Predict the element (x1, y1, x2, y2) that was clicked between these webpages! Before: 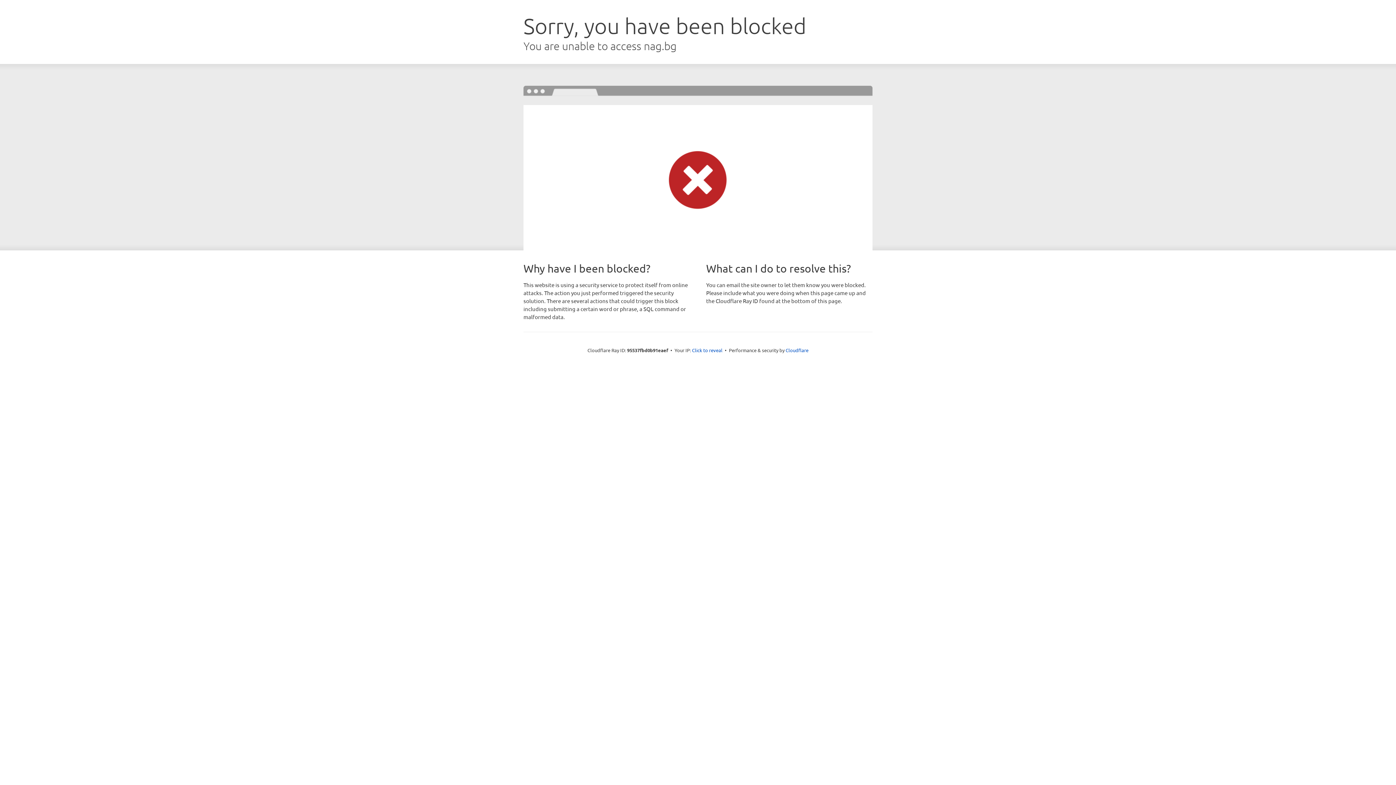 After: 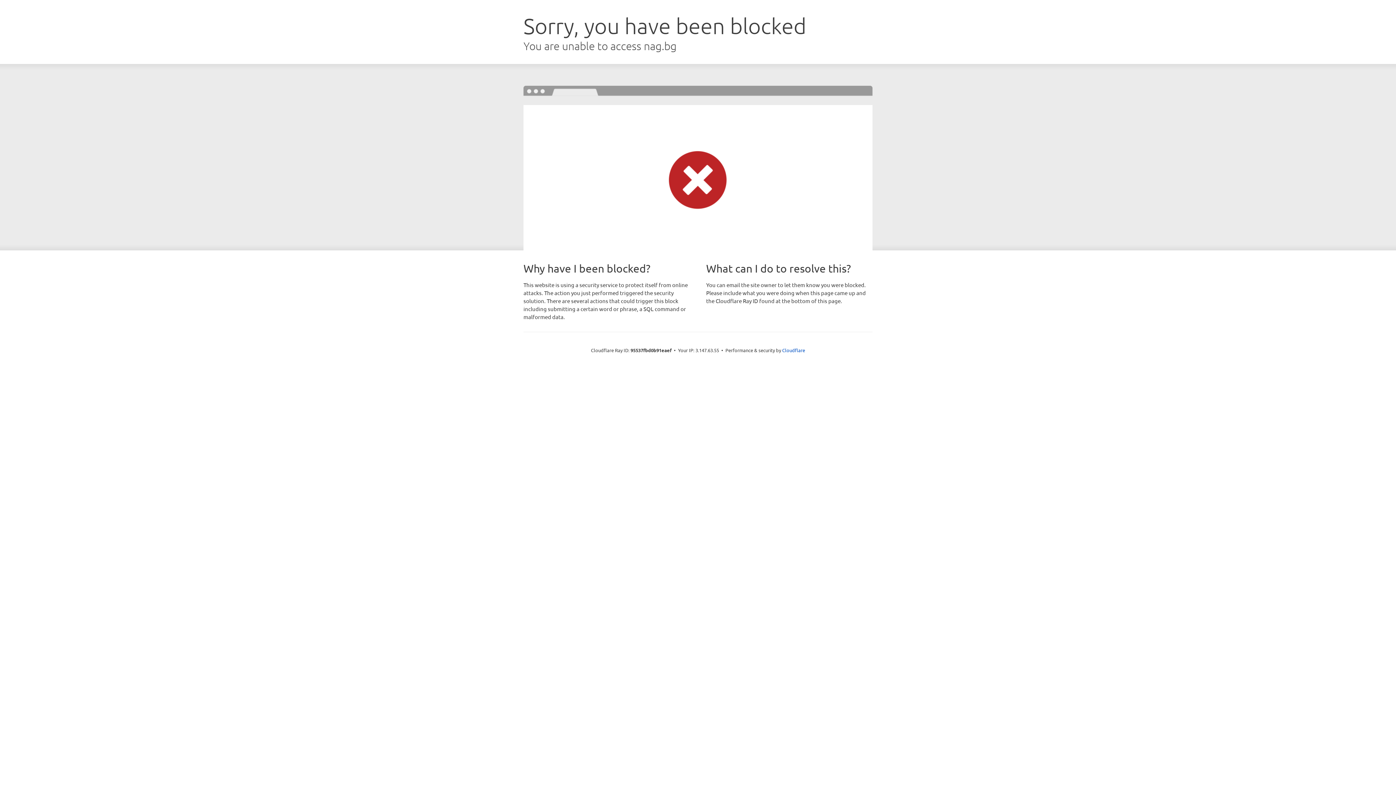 Action: bbox: (692, 346, 722, 353) label: Click to reveal